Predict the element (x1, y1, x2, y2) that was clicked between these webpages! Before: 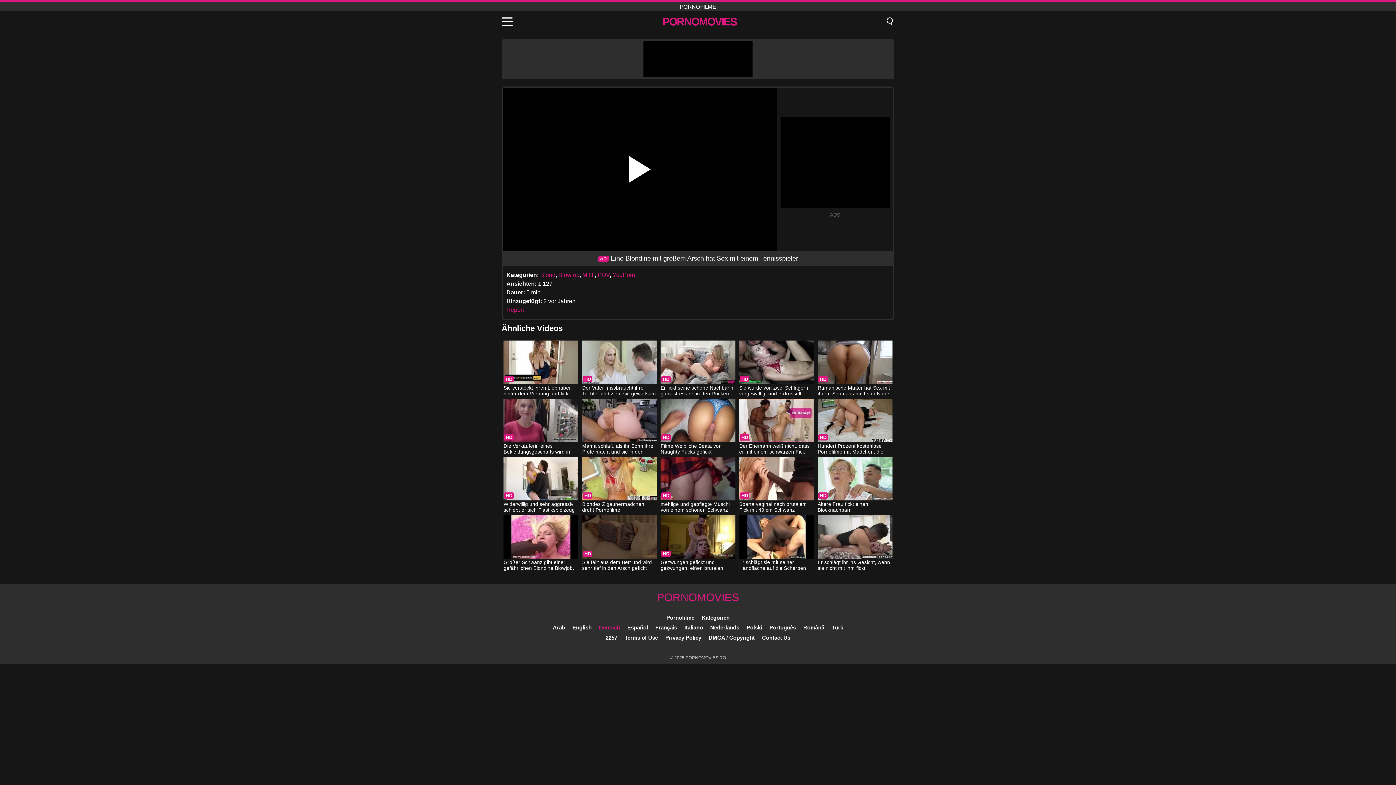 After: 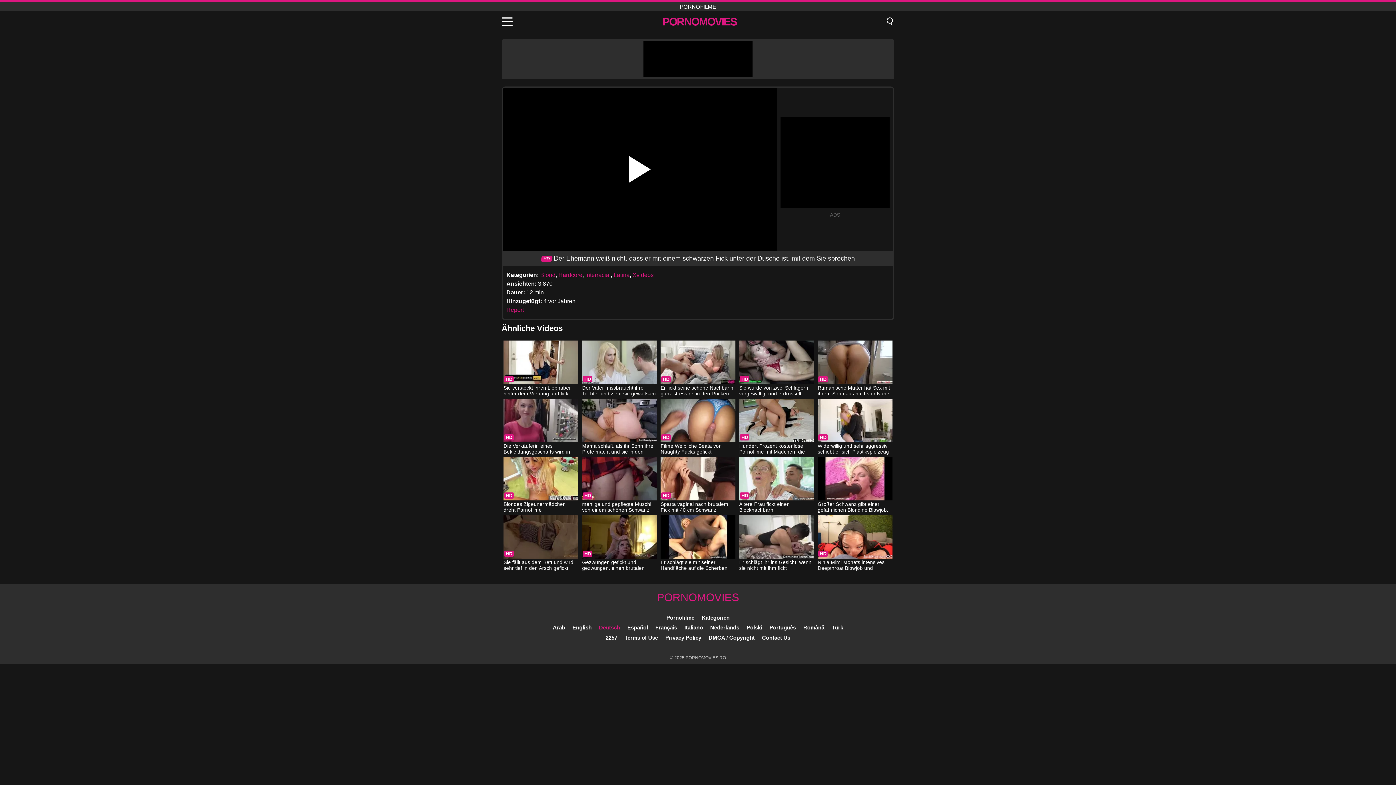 Action: bbox: (739, 398, 814, 456) label: Der Ehemann weiß nicht, dass er mit einem schwarzen Fick unter der Dusche ist, mit dem Sie sprechen